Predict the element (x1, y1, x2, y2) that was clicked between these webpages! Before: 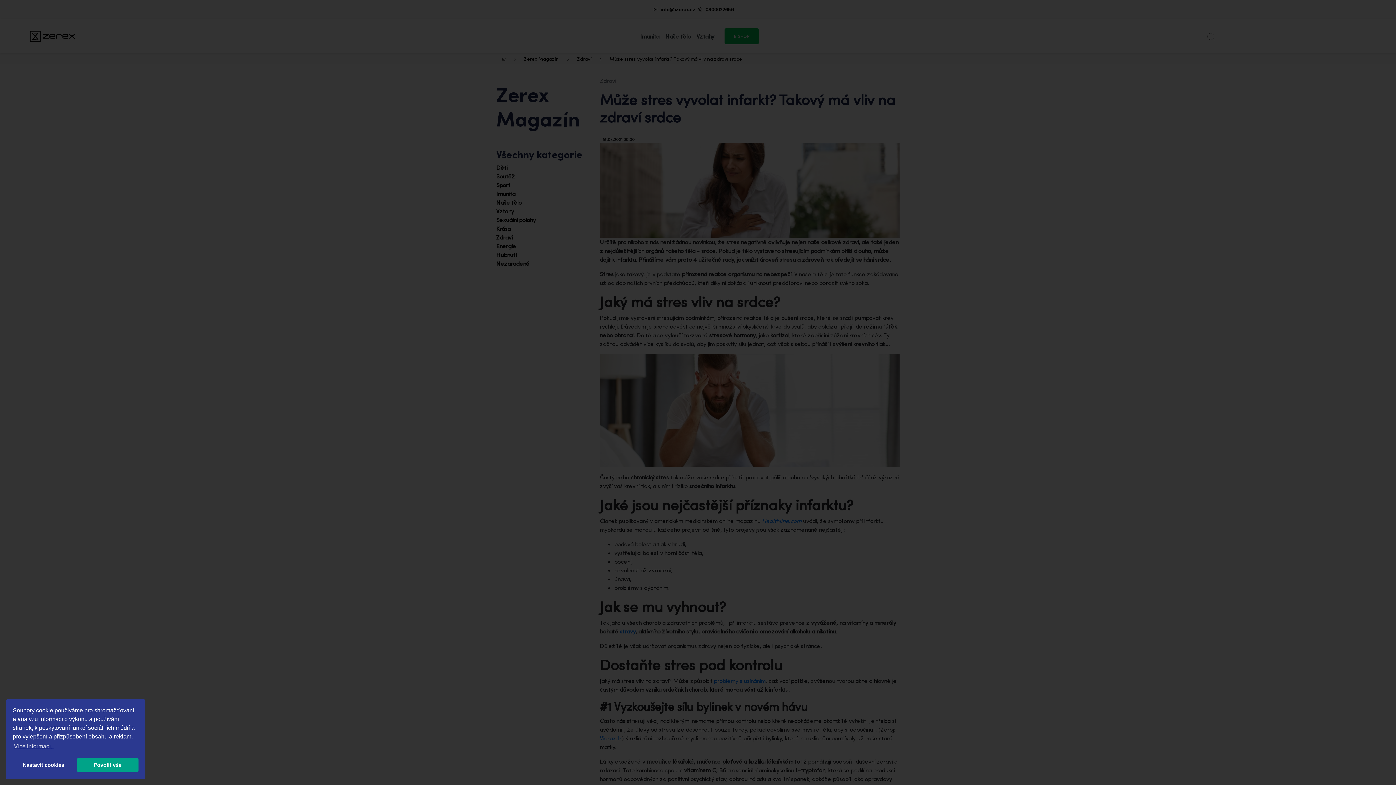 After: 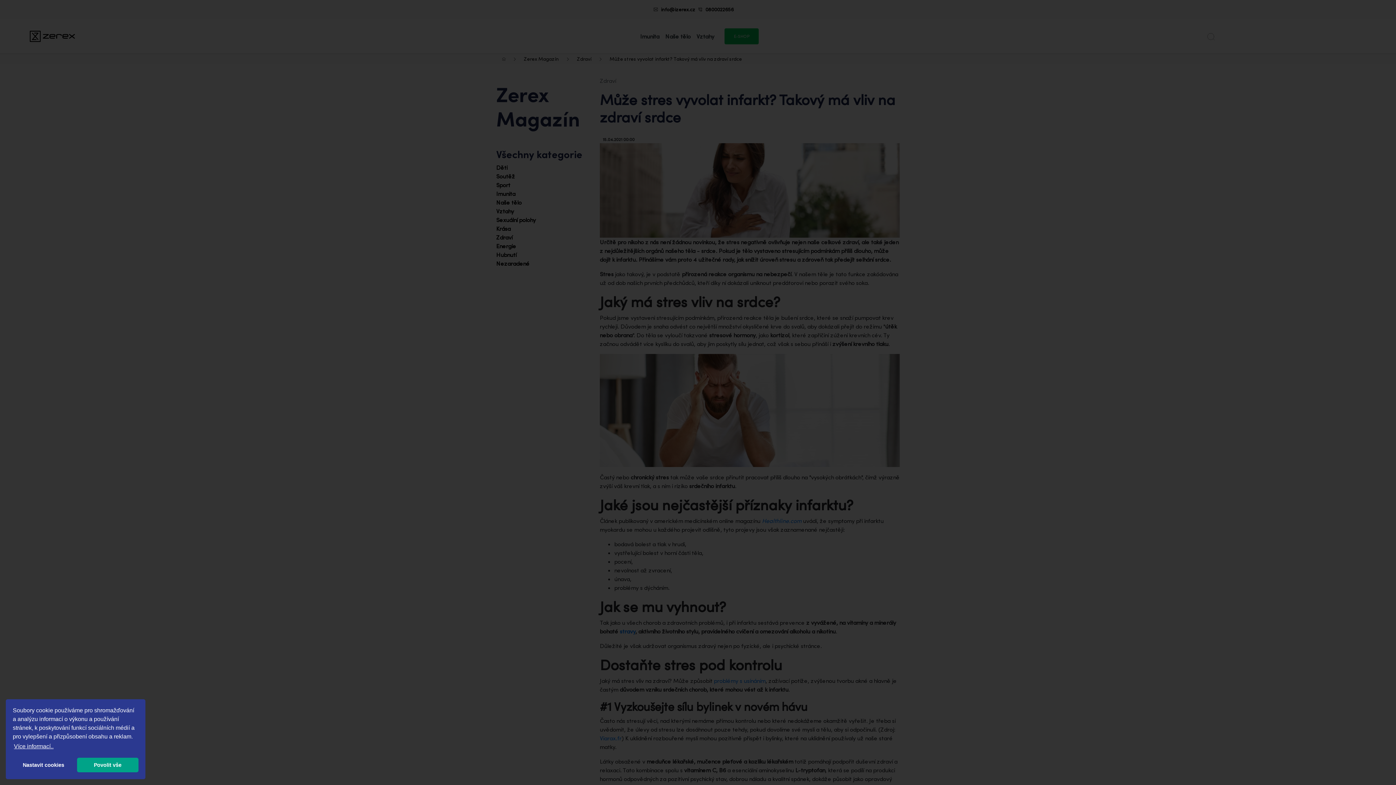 Action: bbox: (12, 741, 54, 752) label: learn more about cookies